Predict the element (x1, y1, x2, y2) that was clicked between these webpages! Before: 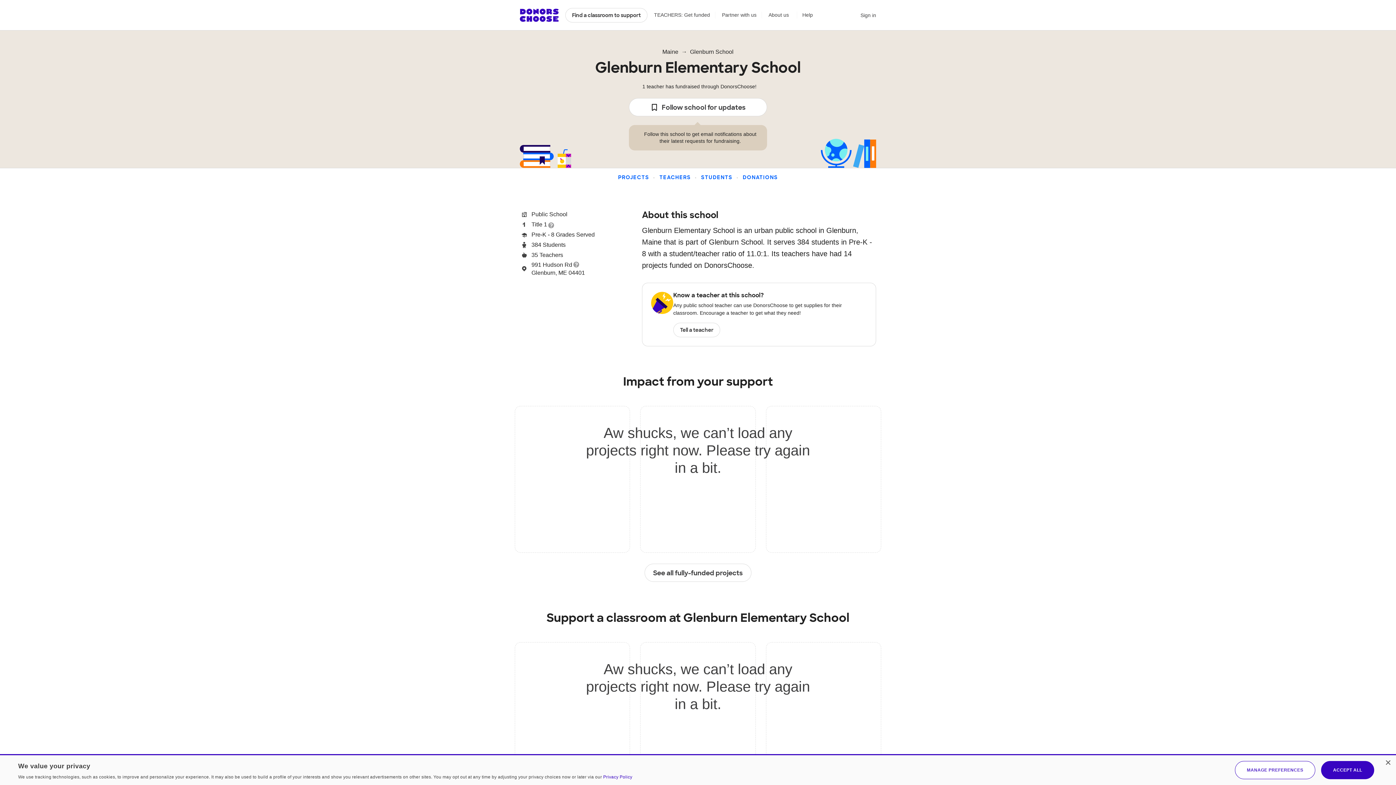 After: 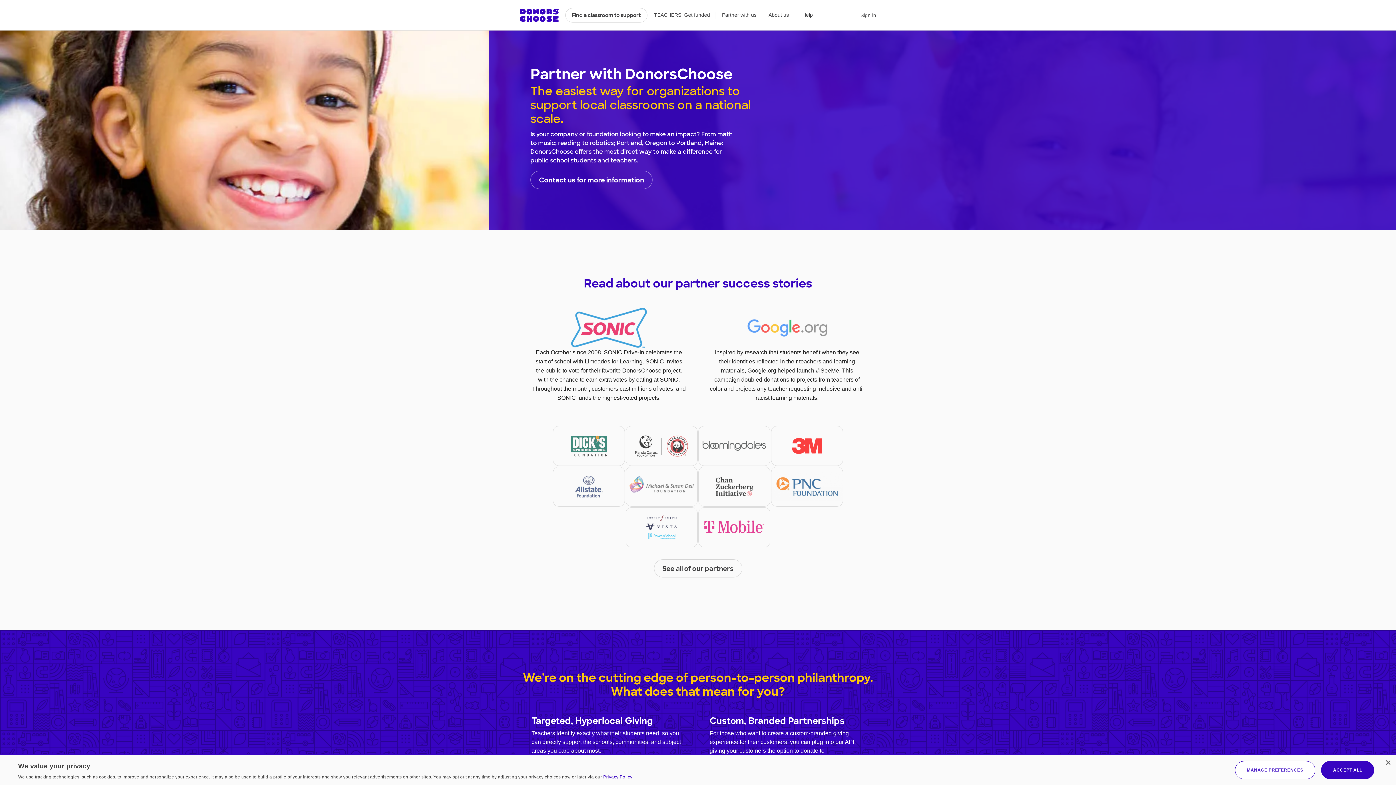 Action: label: Partner with us bbox: (722, 11, 762, 18)